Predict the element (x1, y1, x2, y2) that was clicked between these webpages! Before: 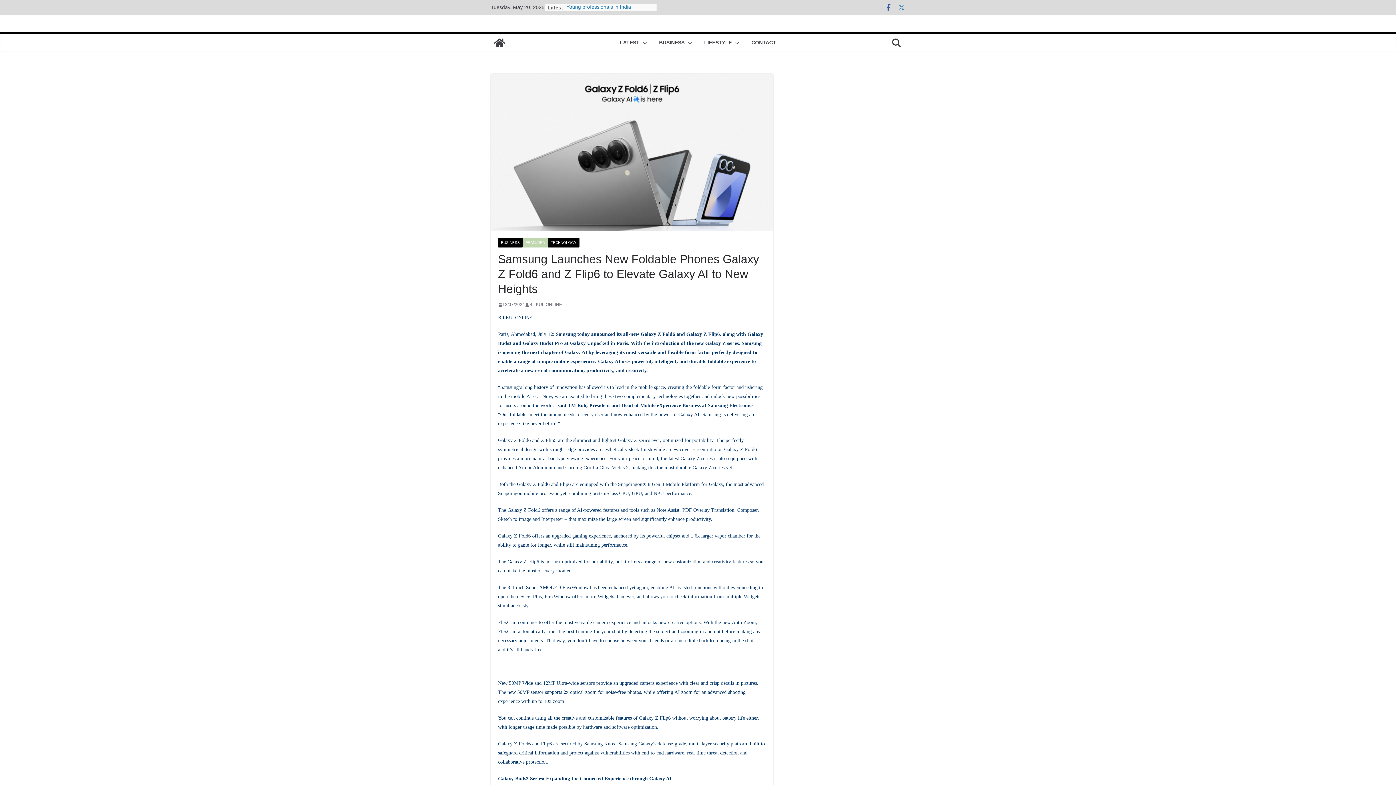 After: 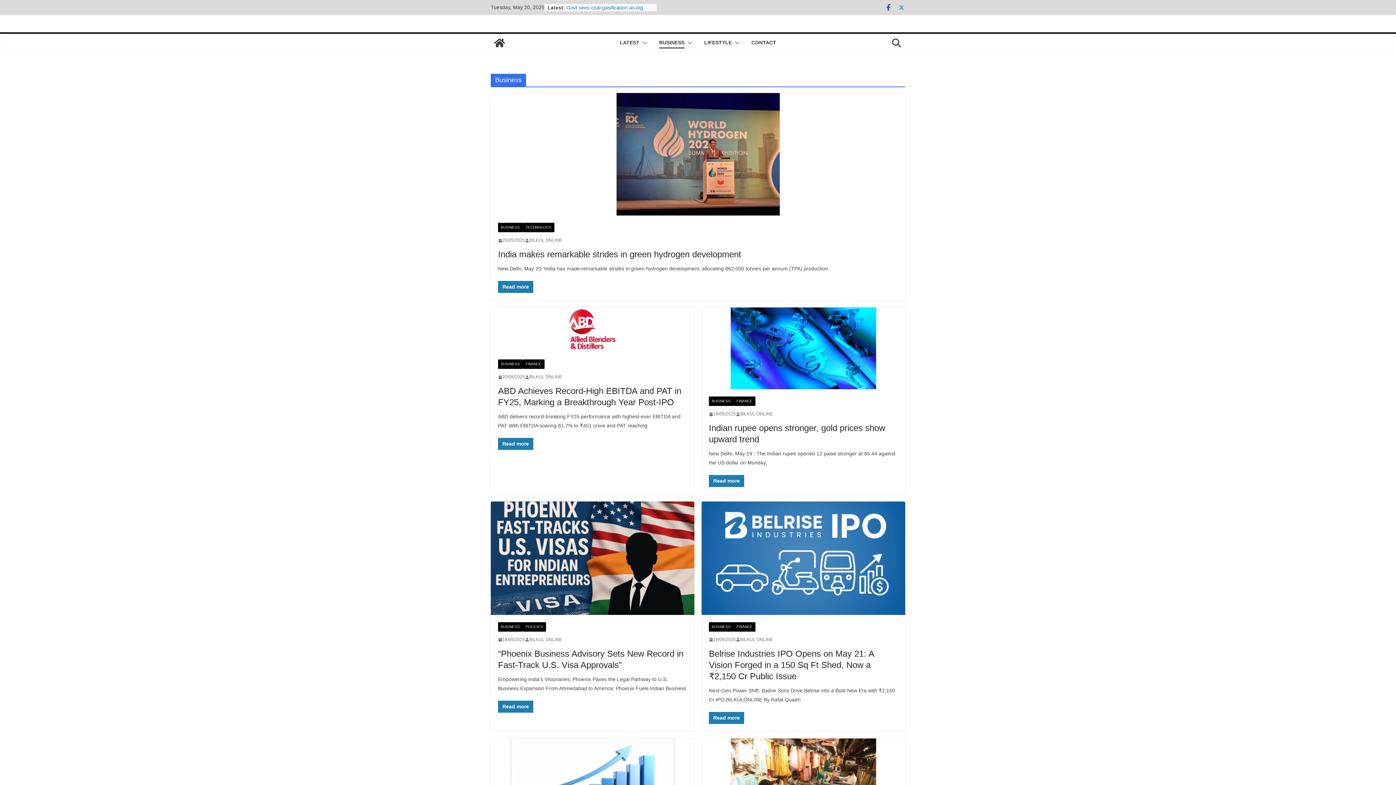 Action: bbox: (498, 238, 522, 247) label: BUSINESS